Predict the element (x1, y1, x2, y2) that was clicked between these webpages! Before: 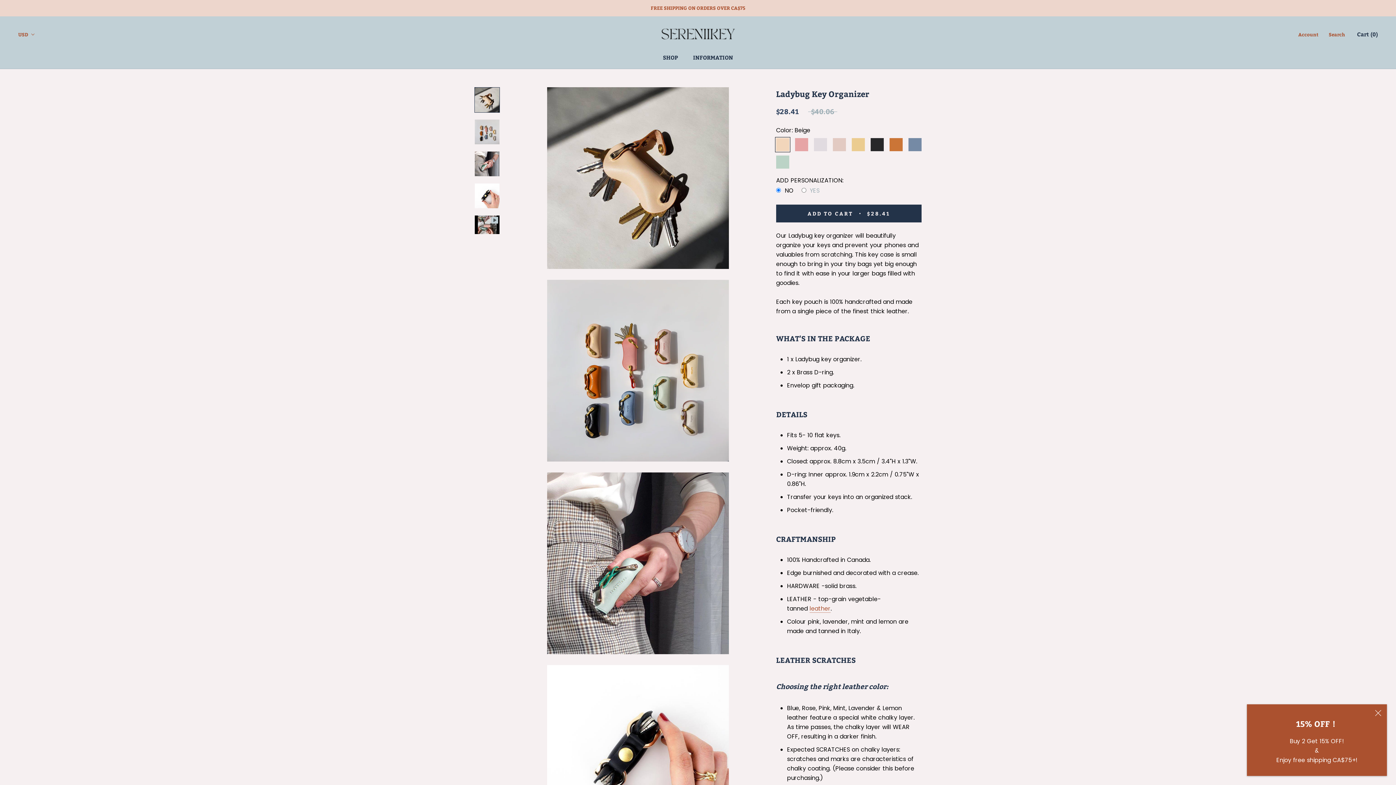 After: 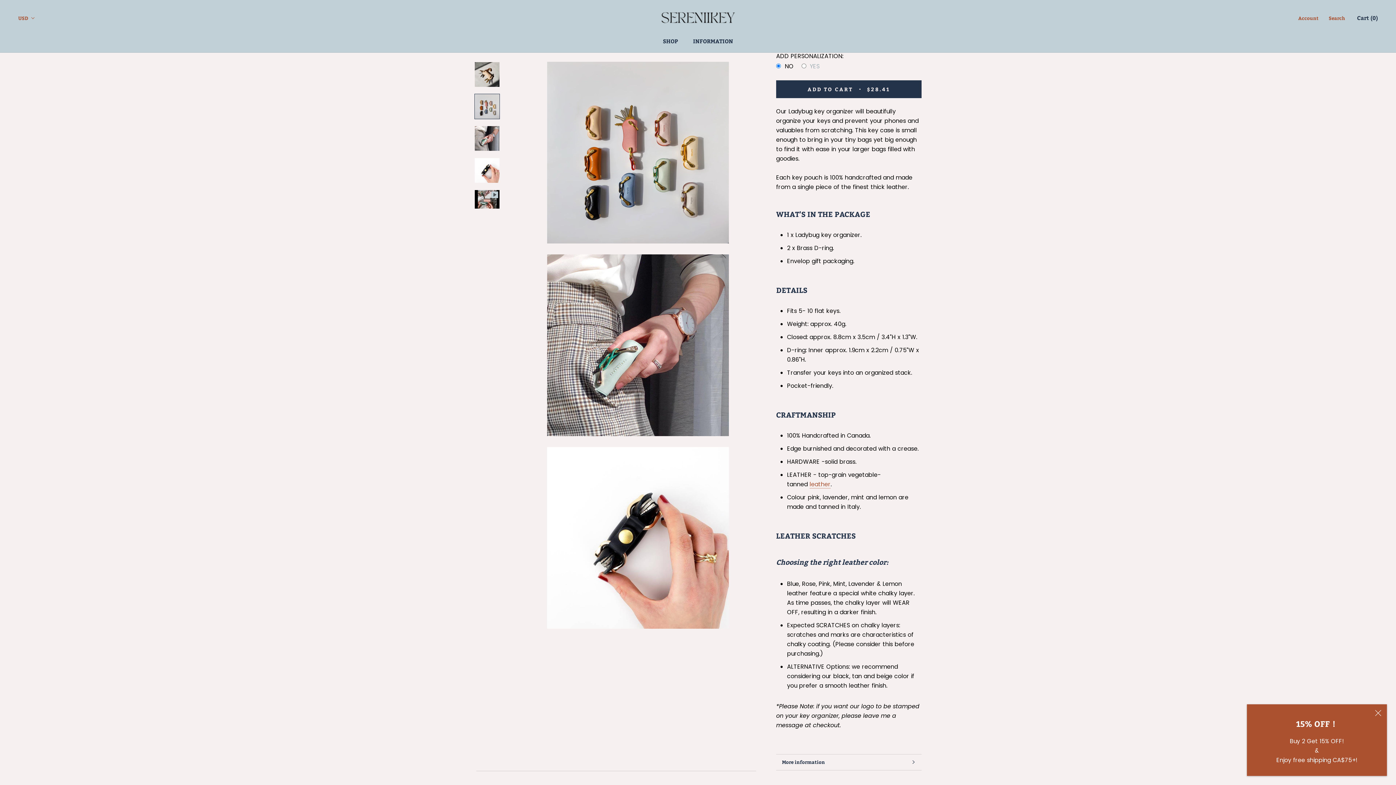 Action: bbox: (474, 119, 500, 144)